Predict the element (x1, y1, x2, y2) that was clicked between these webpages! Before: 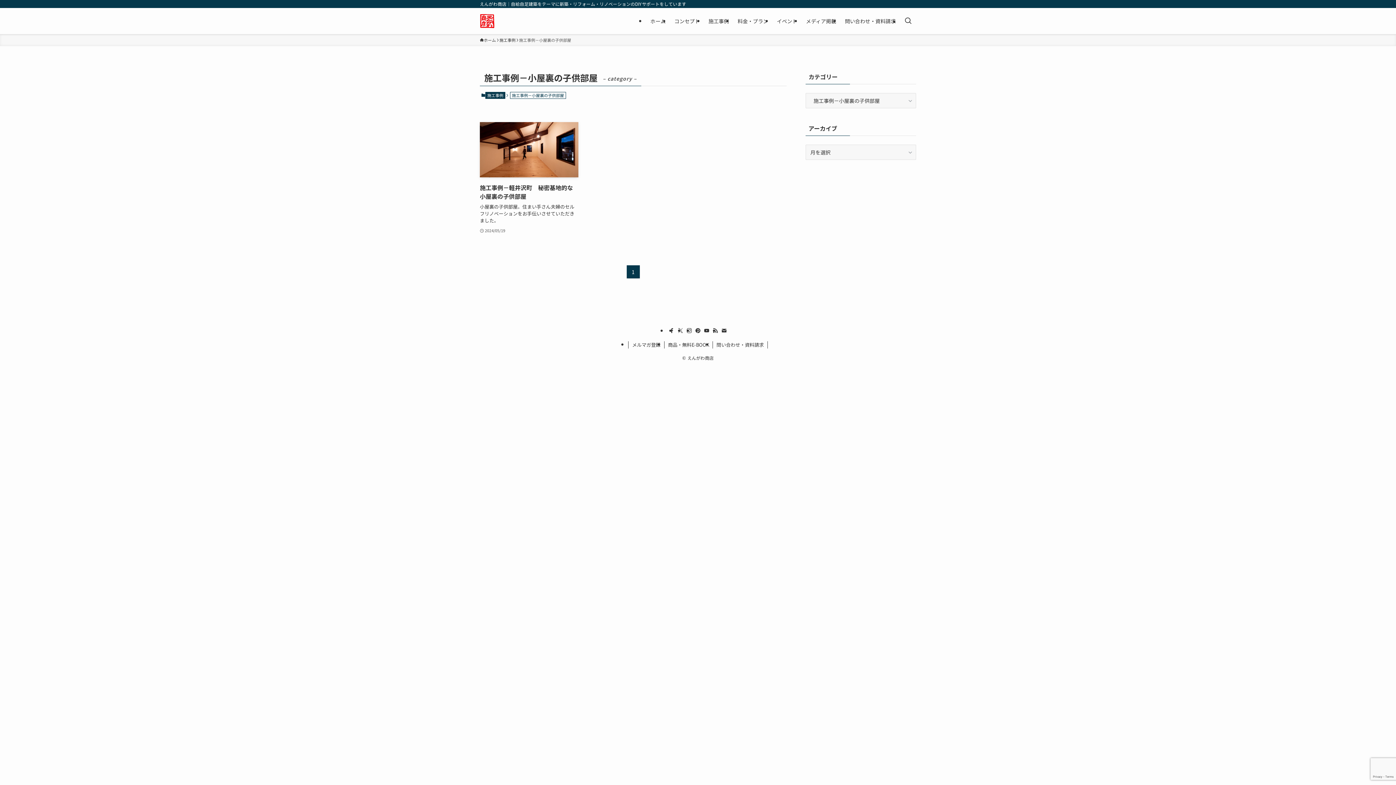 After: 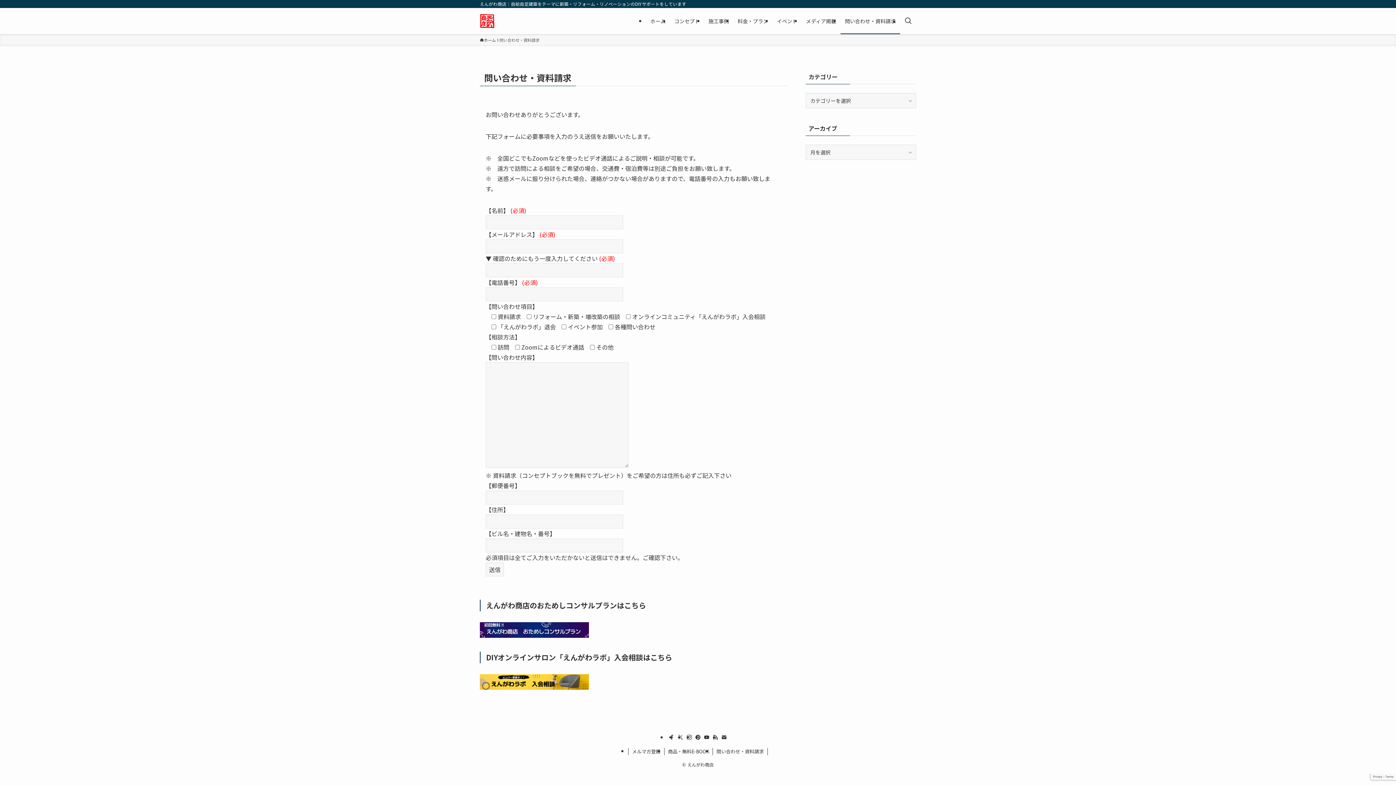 Action: label: 問い合わせ・資料請求 bbox: (840, 8, 900, 34)